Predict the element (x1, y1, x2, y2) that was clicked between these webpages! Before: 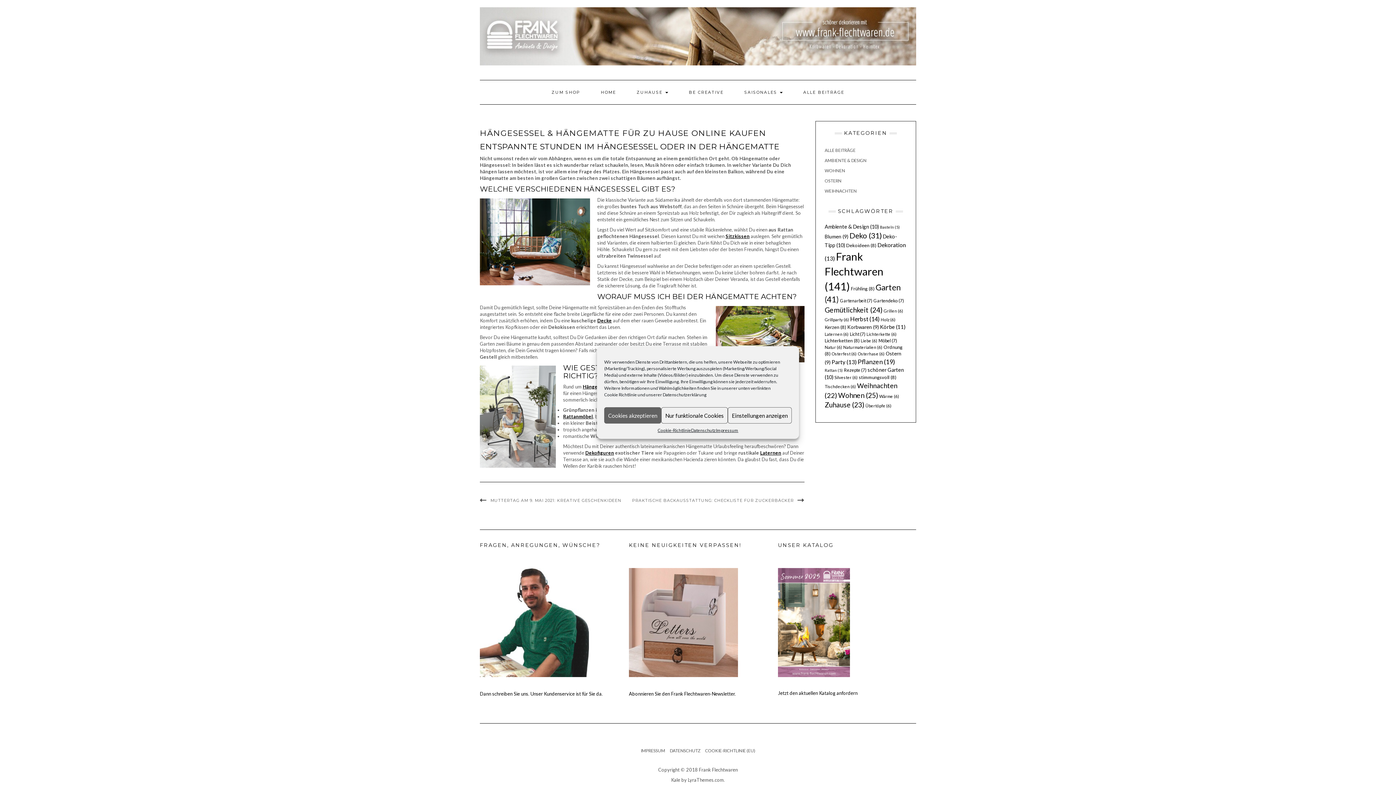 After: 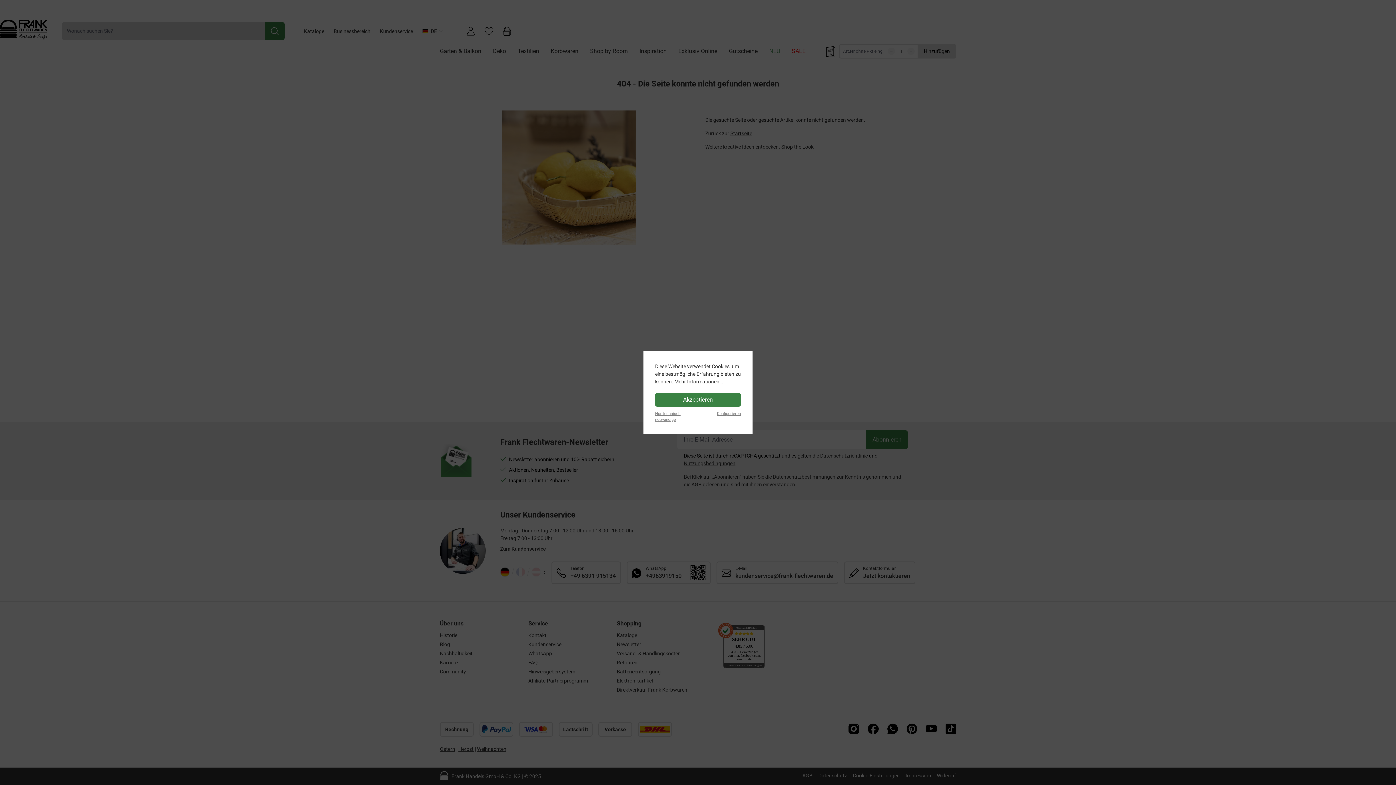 Action: bbox: (760, 450, 781, 456) label: Laternen